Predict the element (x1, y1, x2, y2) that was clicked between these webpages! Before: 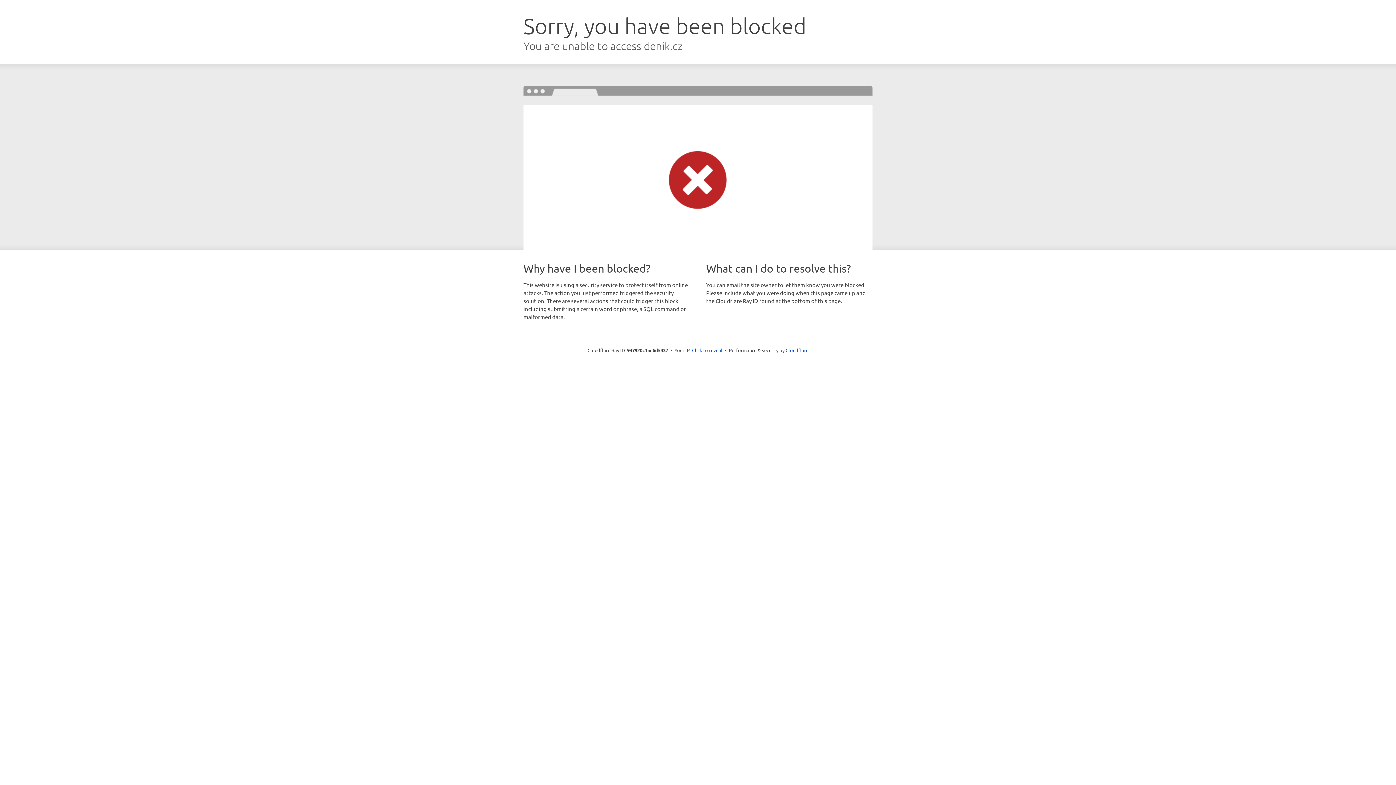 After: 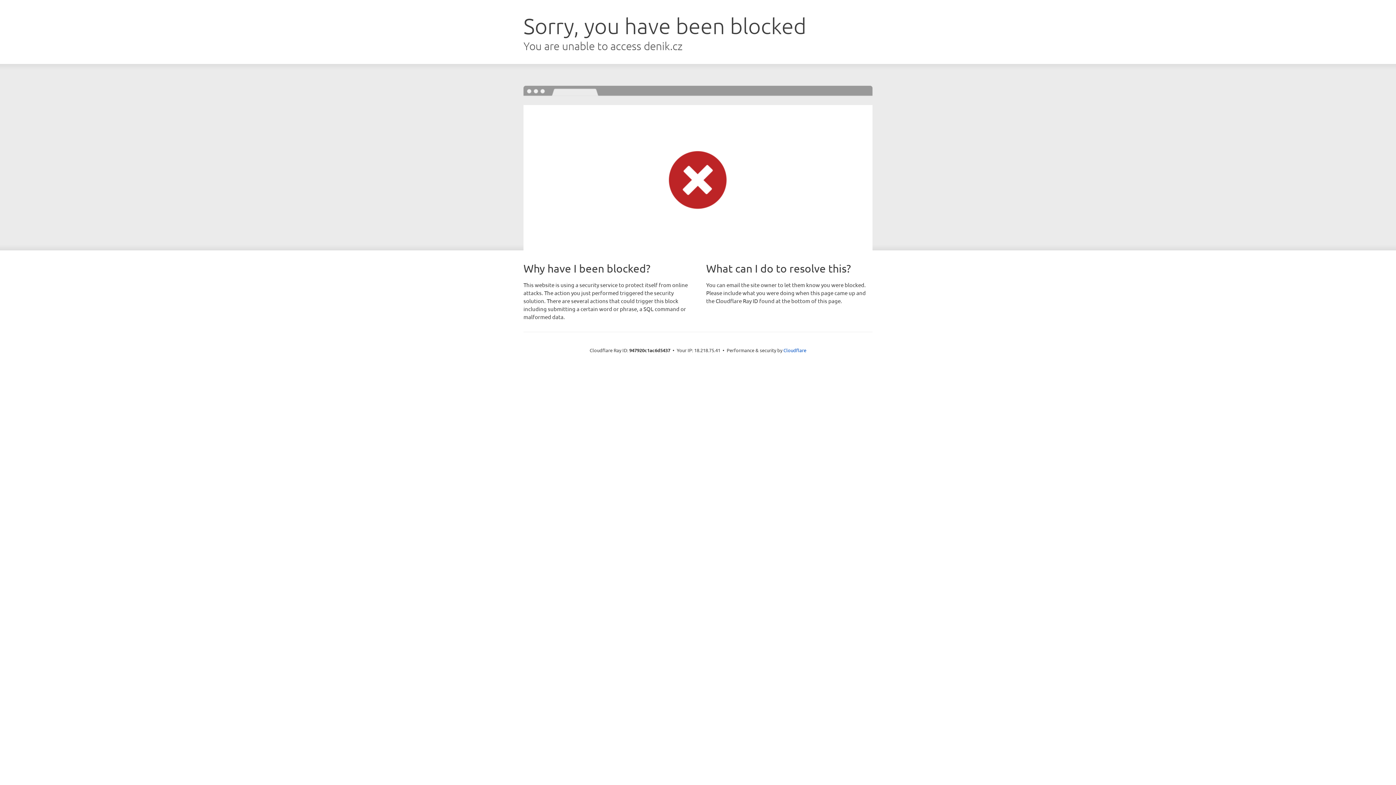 Action: bbox: (692, 346, 722, 353) label: Click to reveal